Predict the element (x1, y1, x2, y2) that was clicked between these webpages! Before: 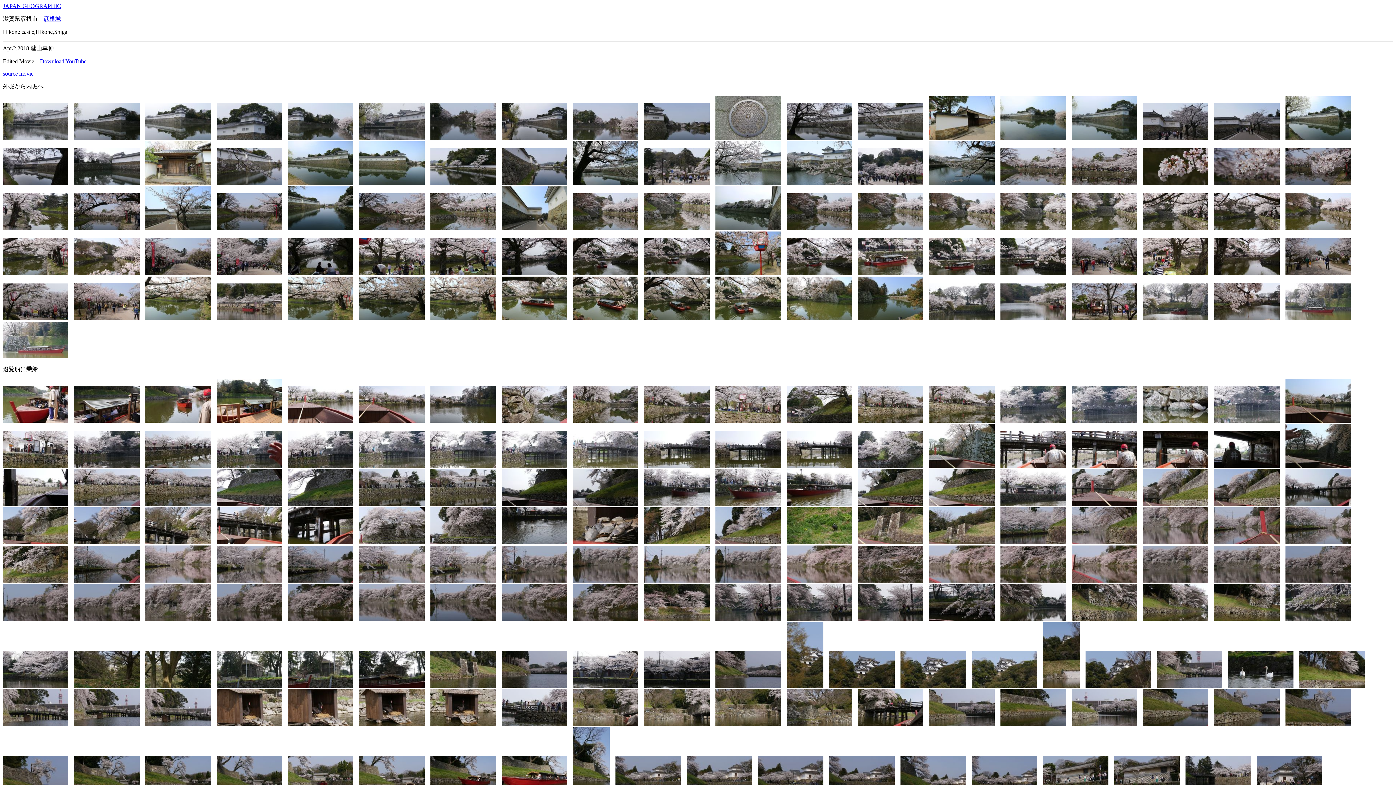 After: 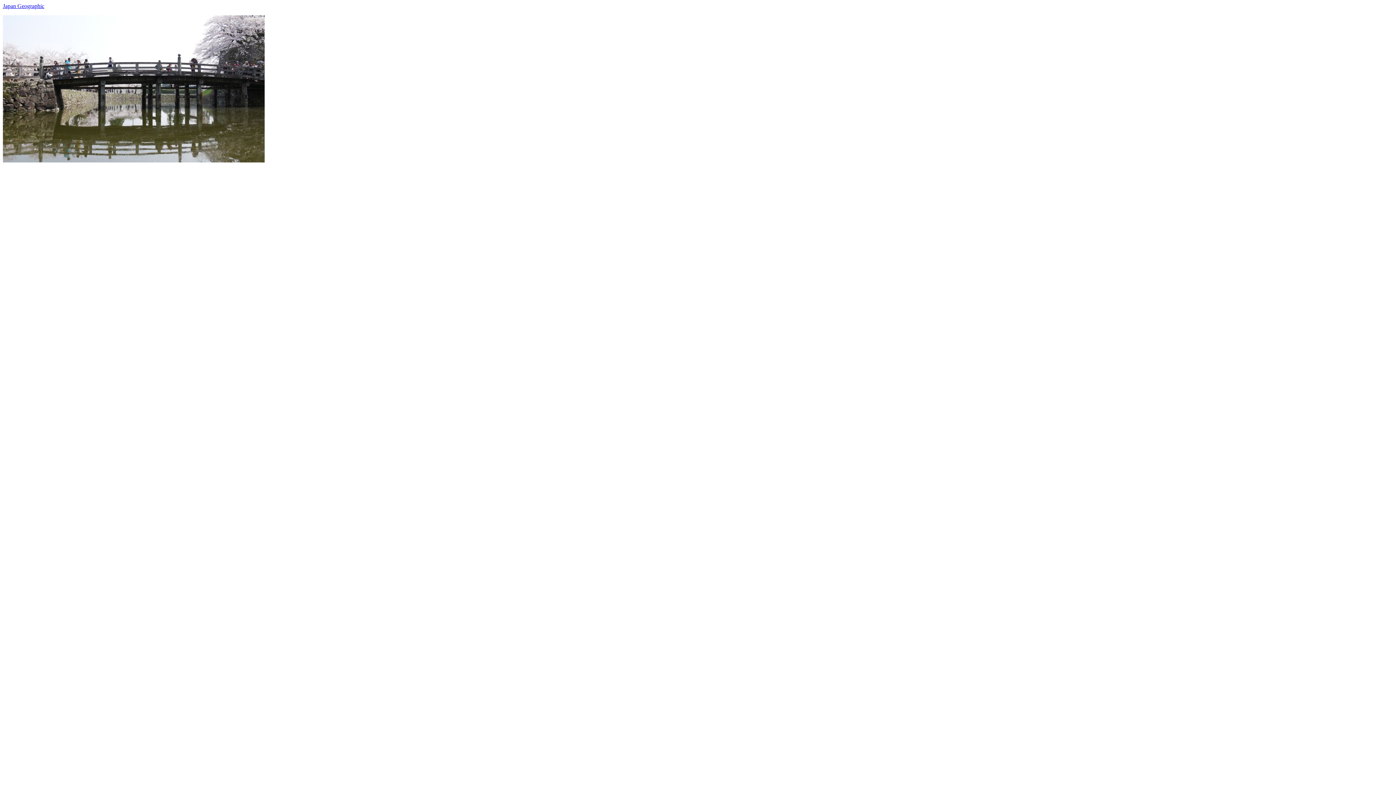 Action: bbox: (786, 462, 852, 469)